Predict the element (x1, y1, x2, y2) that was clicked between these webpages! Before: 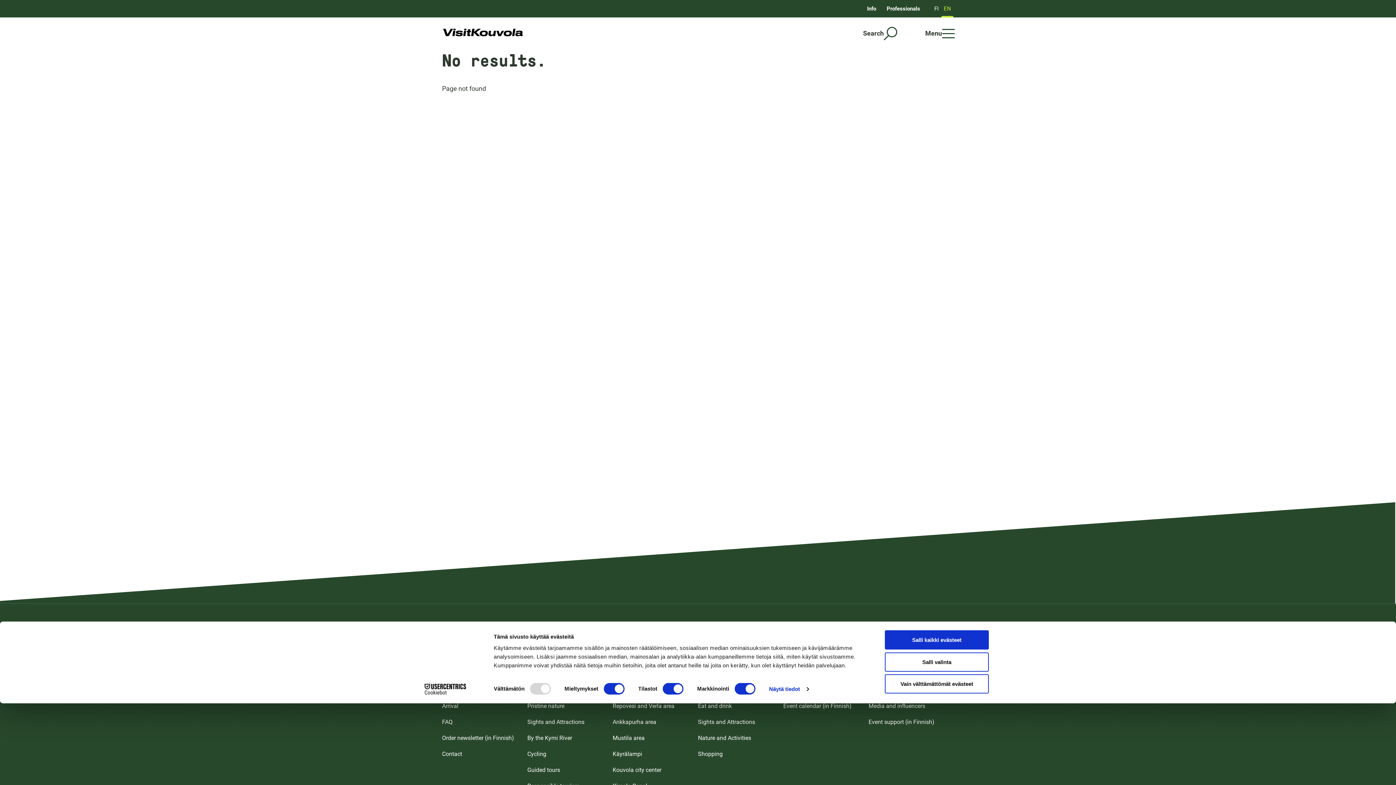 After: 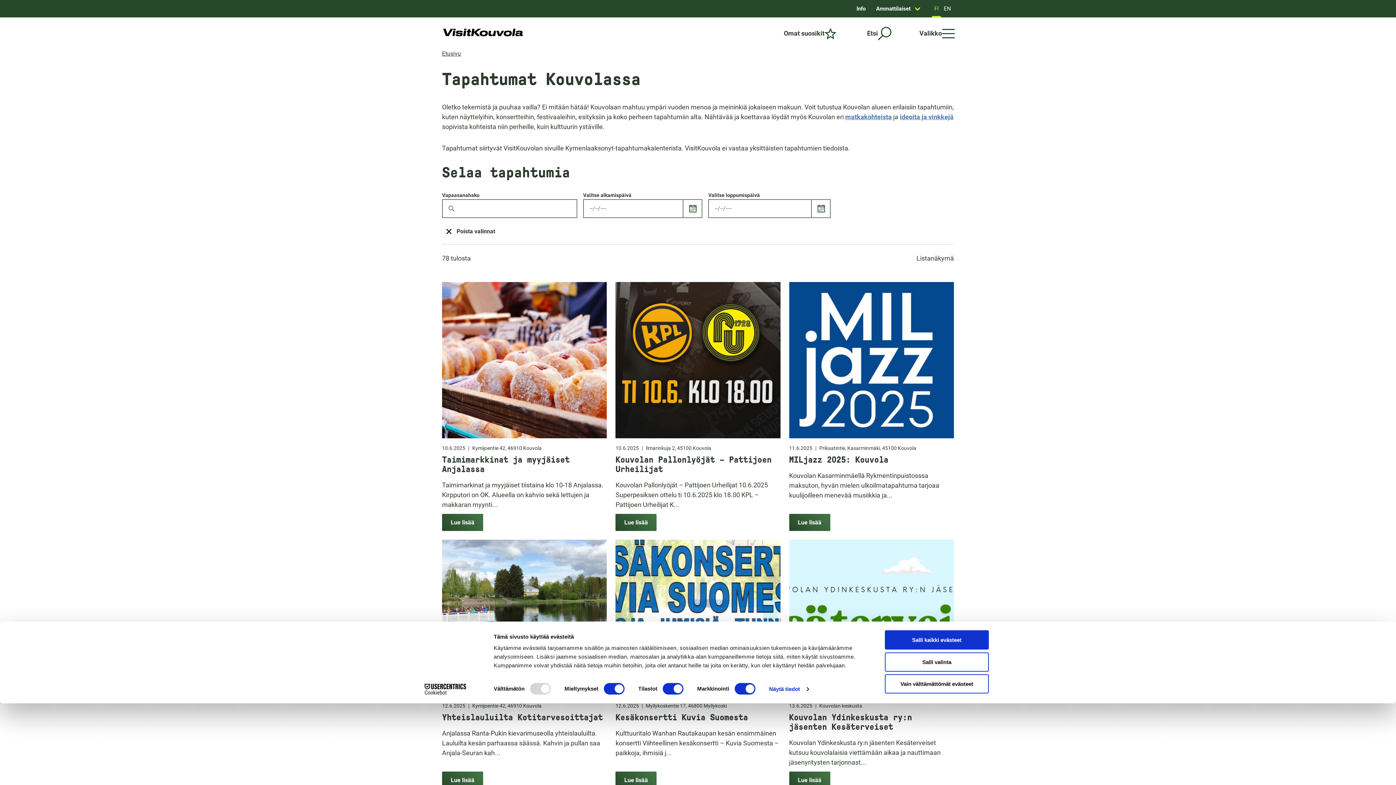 Action: bbox: (783, 702, 851, 710) label: Event calendar (in Finnish)